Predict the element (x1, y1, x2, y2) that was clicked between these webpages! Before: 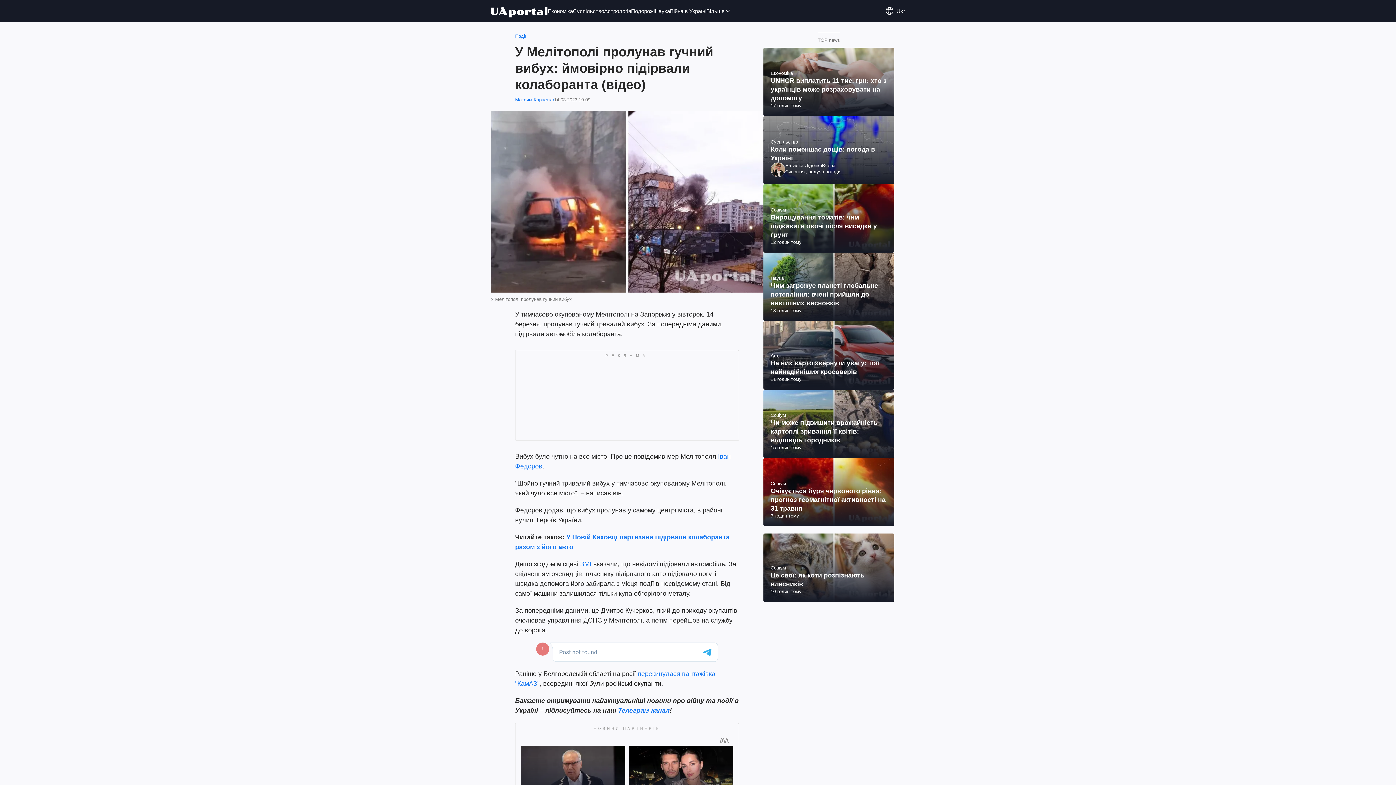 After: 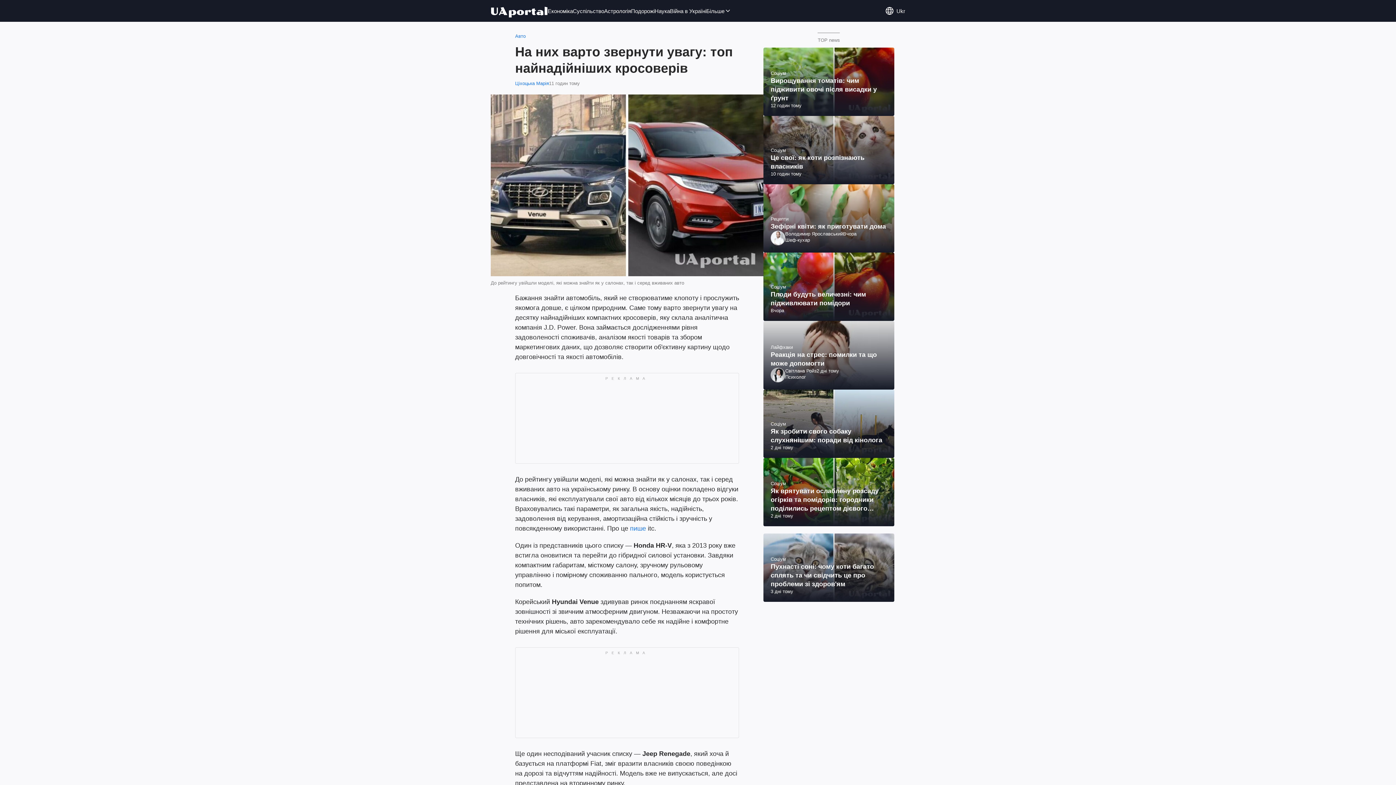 Action: bbox: (763, 321, 894, 389)